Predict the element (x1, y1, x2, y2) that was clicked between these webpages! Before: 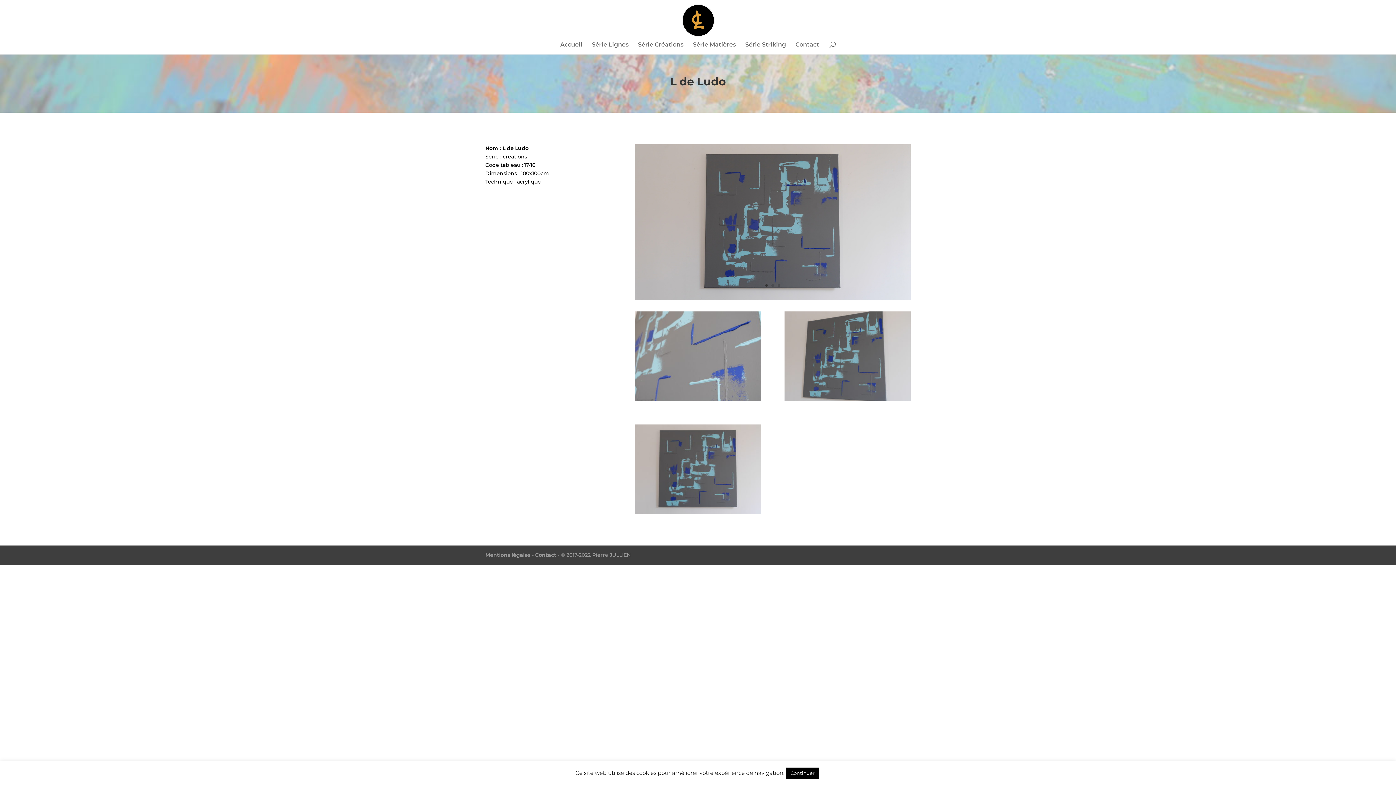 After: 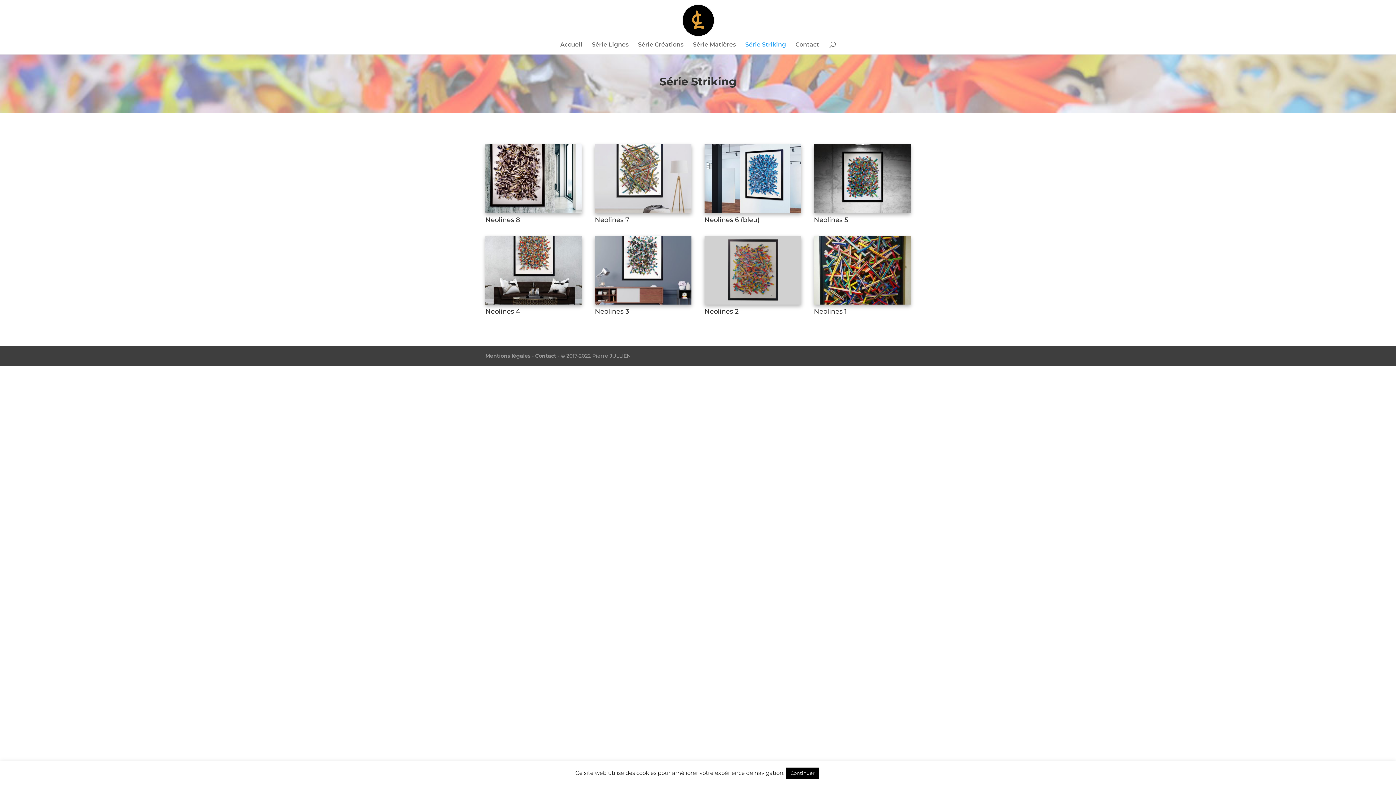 Action: label: Série Striking bbox: (745, 42, 786, 54)